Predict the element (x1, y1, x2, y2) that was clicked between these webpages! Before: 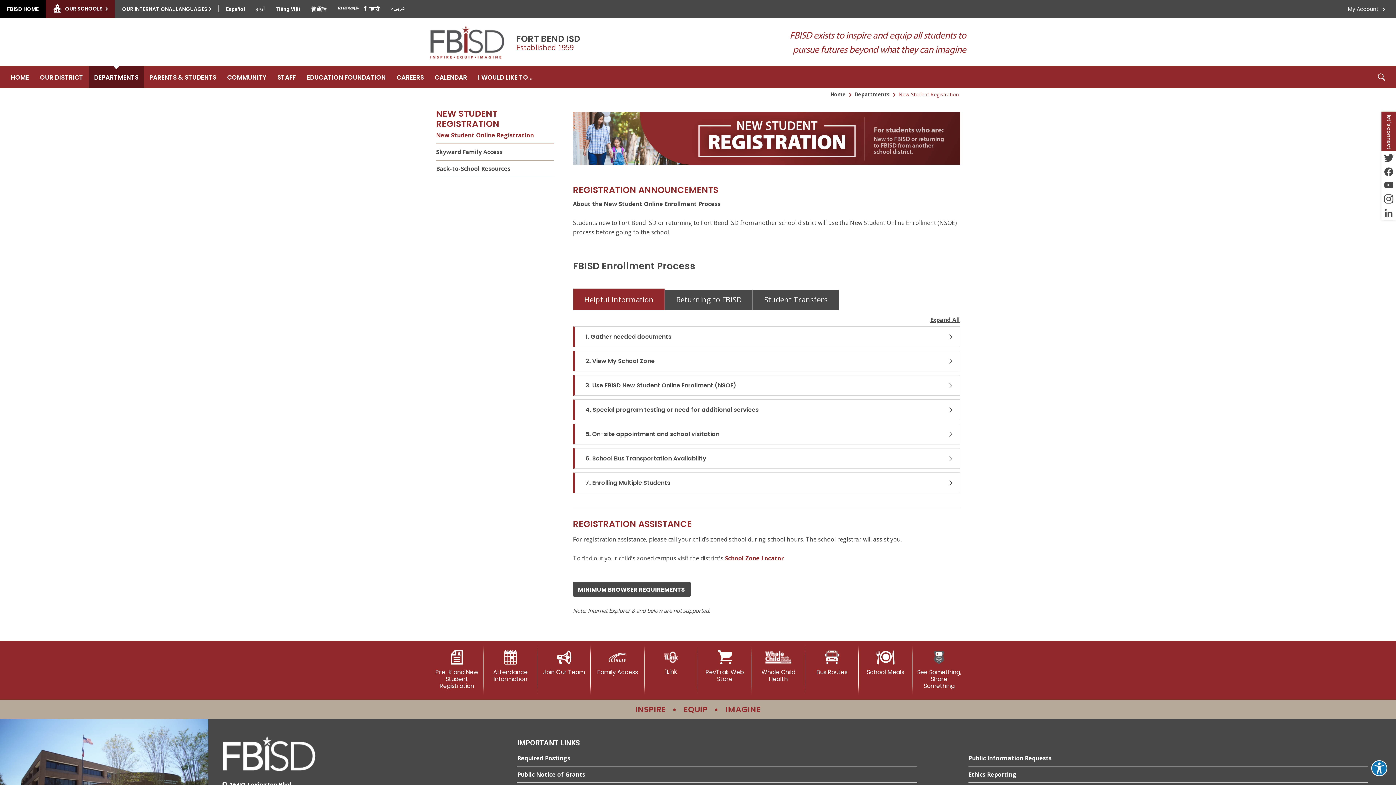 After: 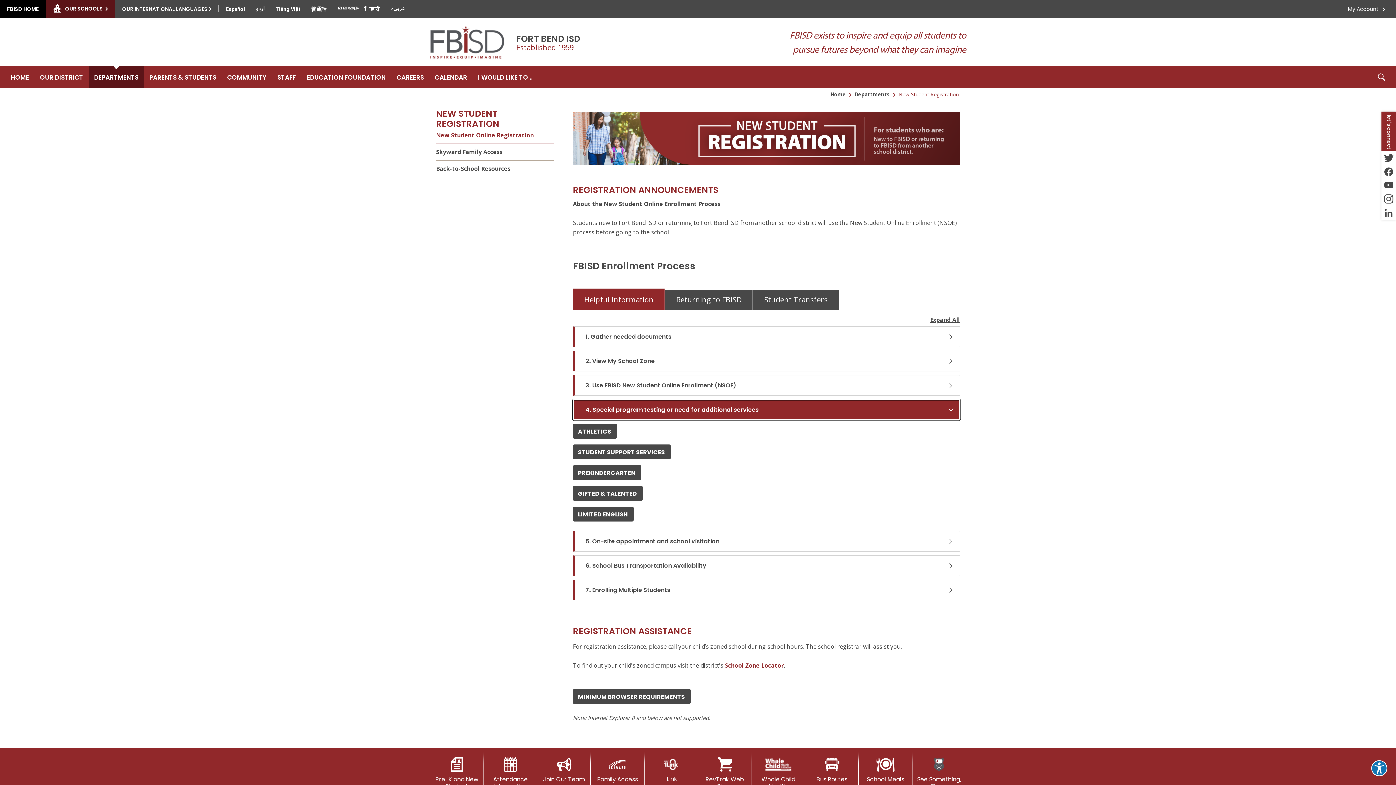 Action: label: Accordion item 4 - 4. Special program testing or need for additional services bbox: (573, 399, 960, 420)